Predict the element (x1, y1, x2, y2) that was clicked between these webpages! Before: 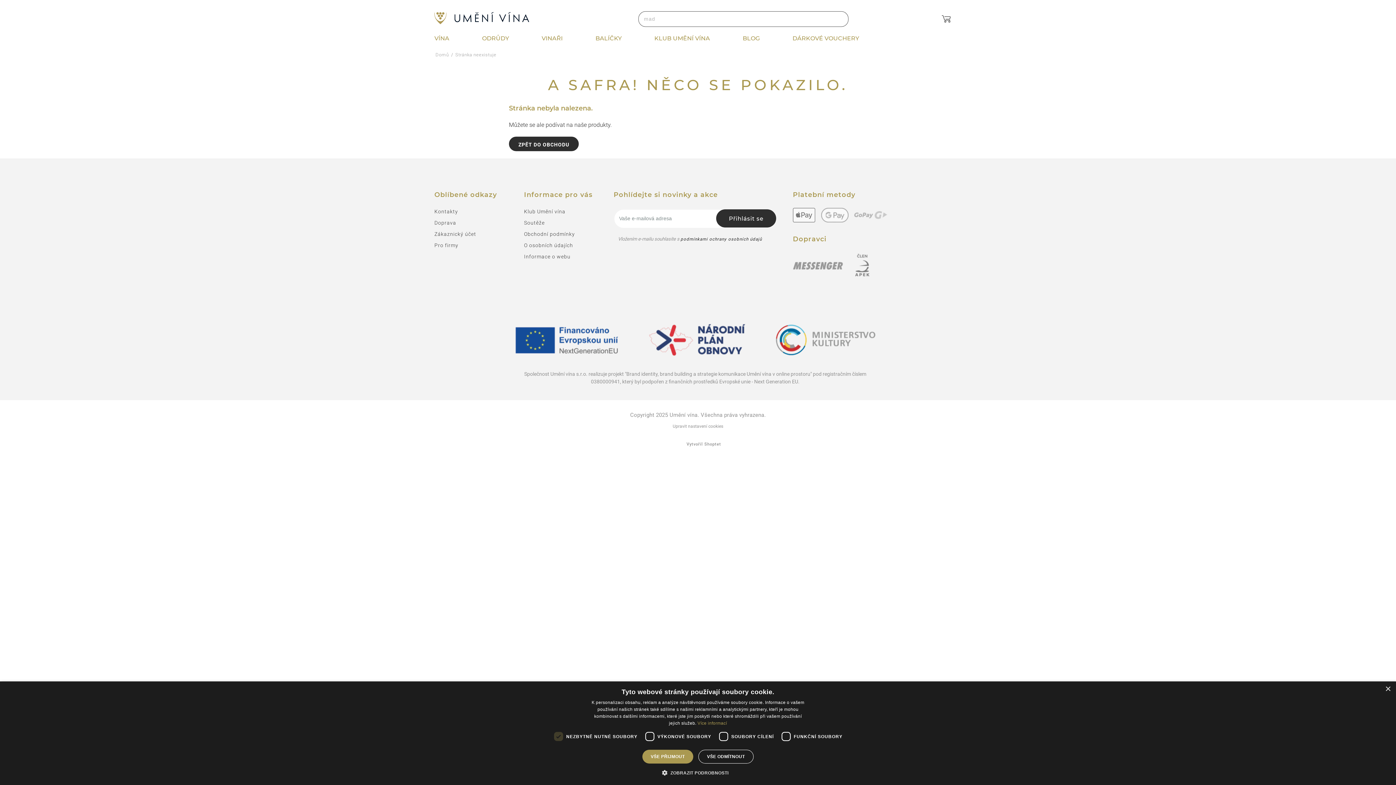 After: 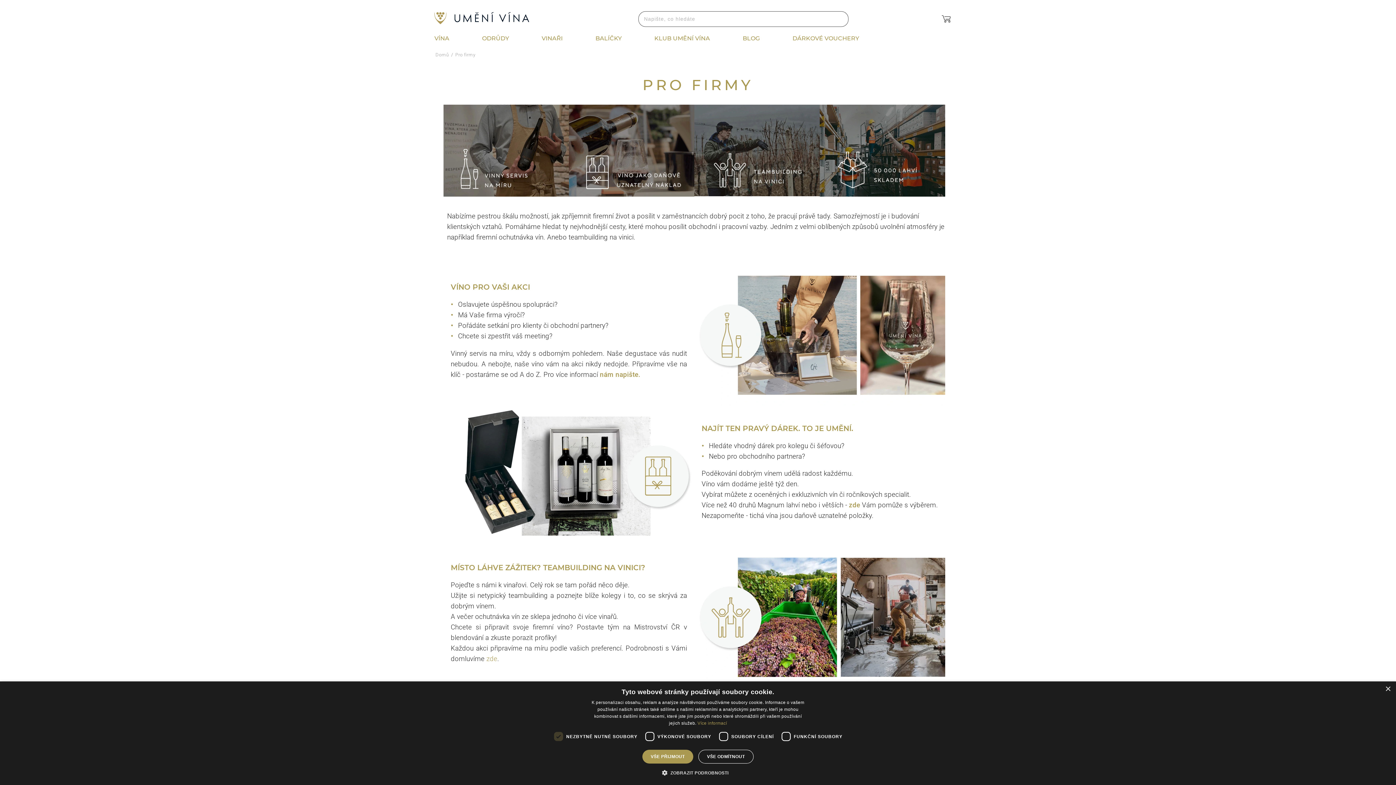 Action: bbox: (434, 241, 508, 249) label: Pro firmy